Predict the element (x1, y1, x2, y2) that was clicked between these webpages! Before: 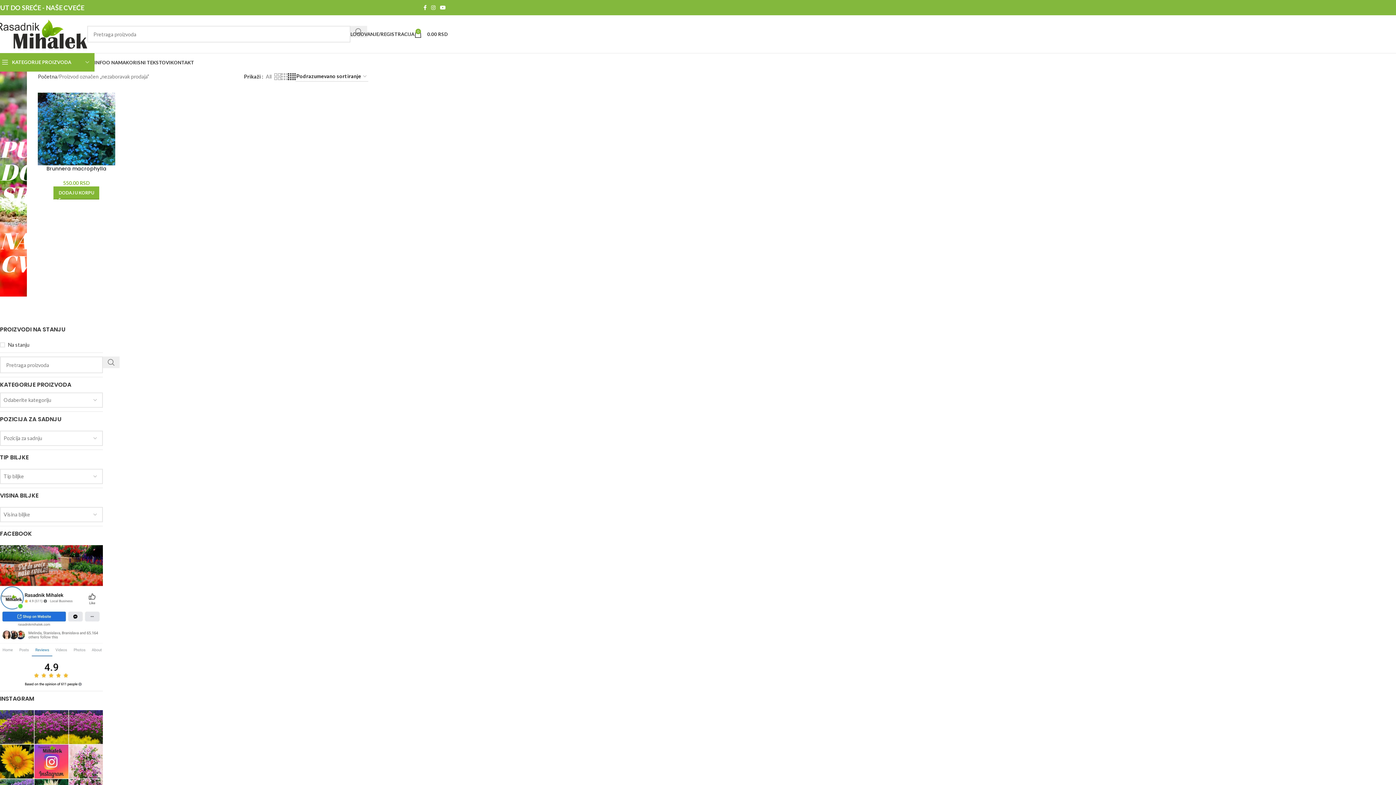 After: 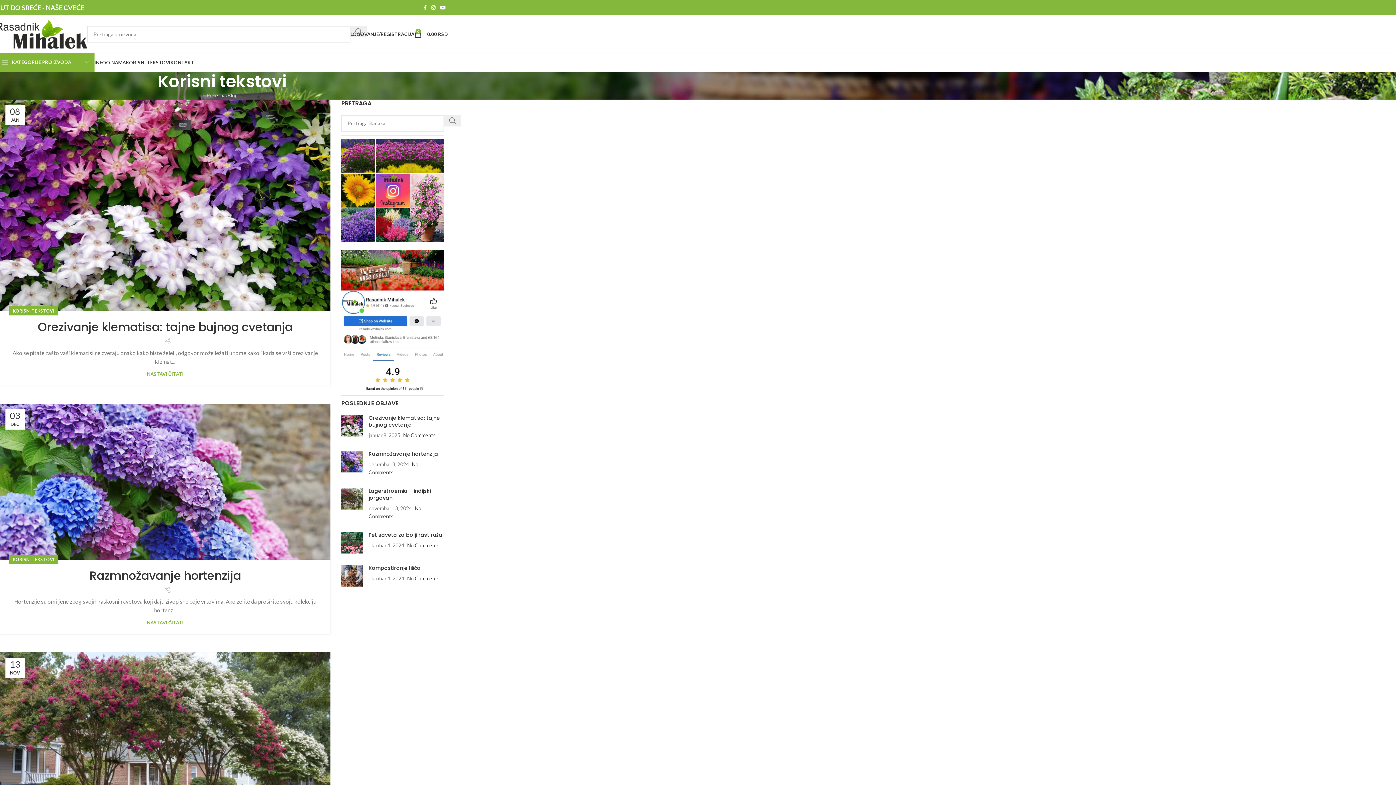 Action: bbox: (125, 55, 170, 69) label: KORISNI TEKSTOVI